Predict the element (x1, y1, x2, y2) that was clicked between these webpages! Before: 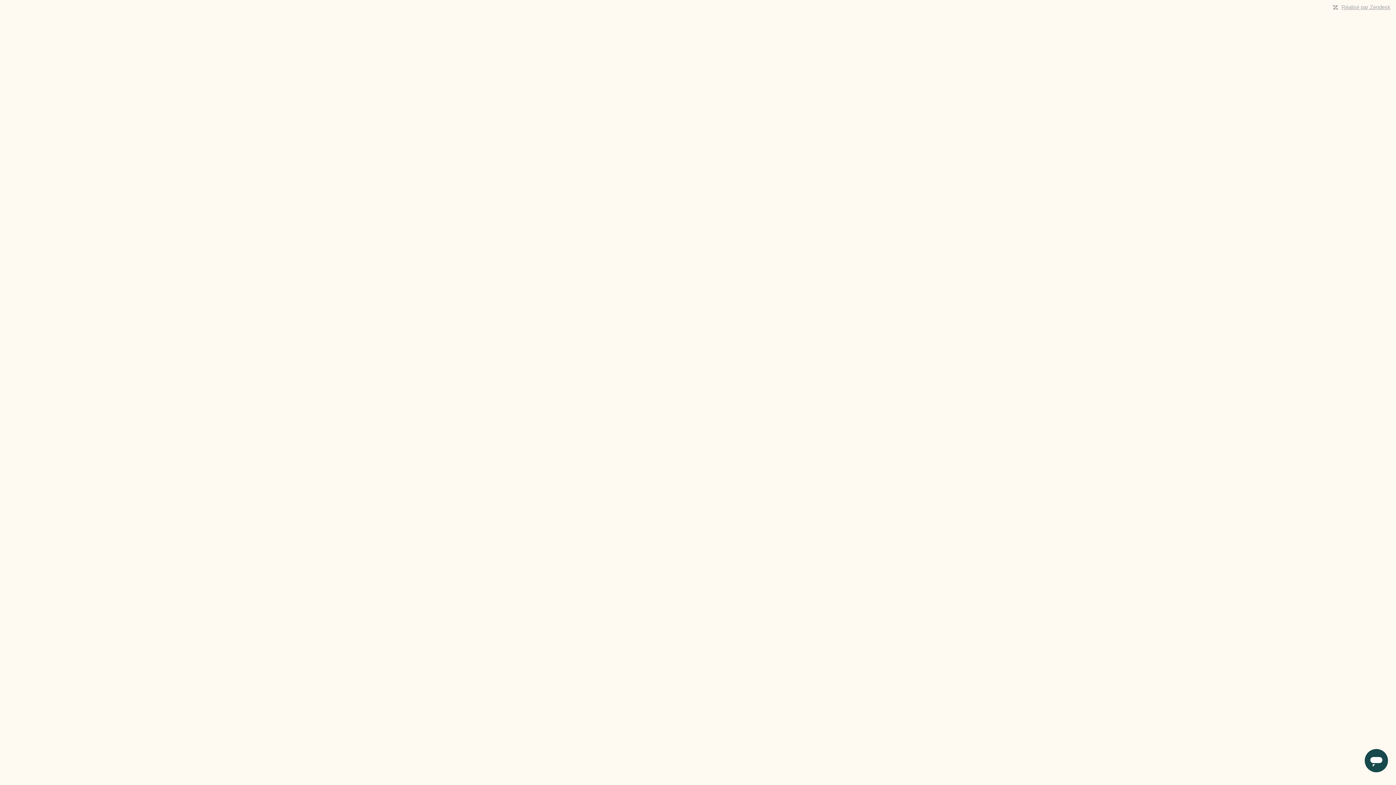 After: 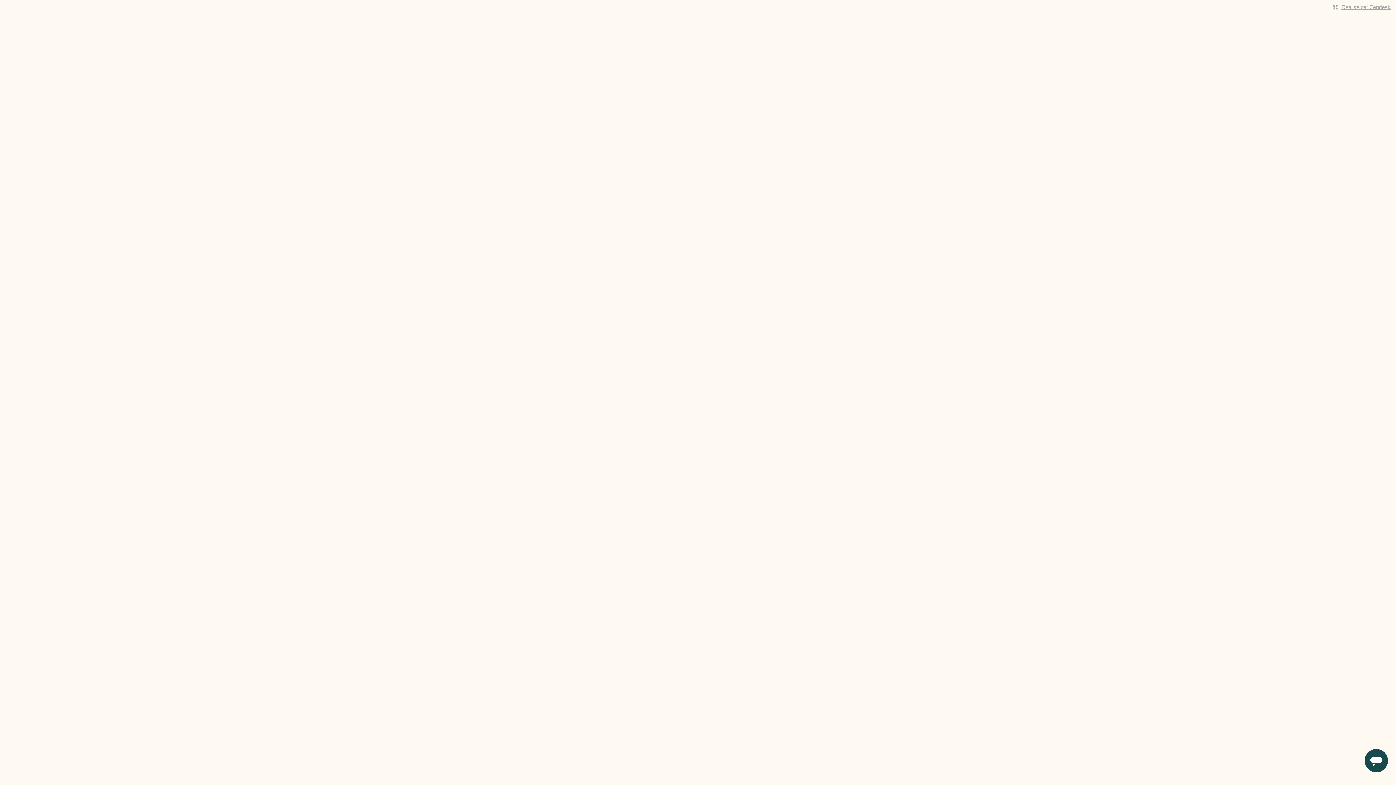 Action: label: Réalisé par Zendesk bbox: (1341, 4, 1390, 10)